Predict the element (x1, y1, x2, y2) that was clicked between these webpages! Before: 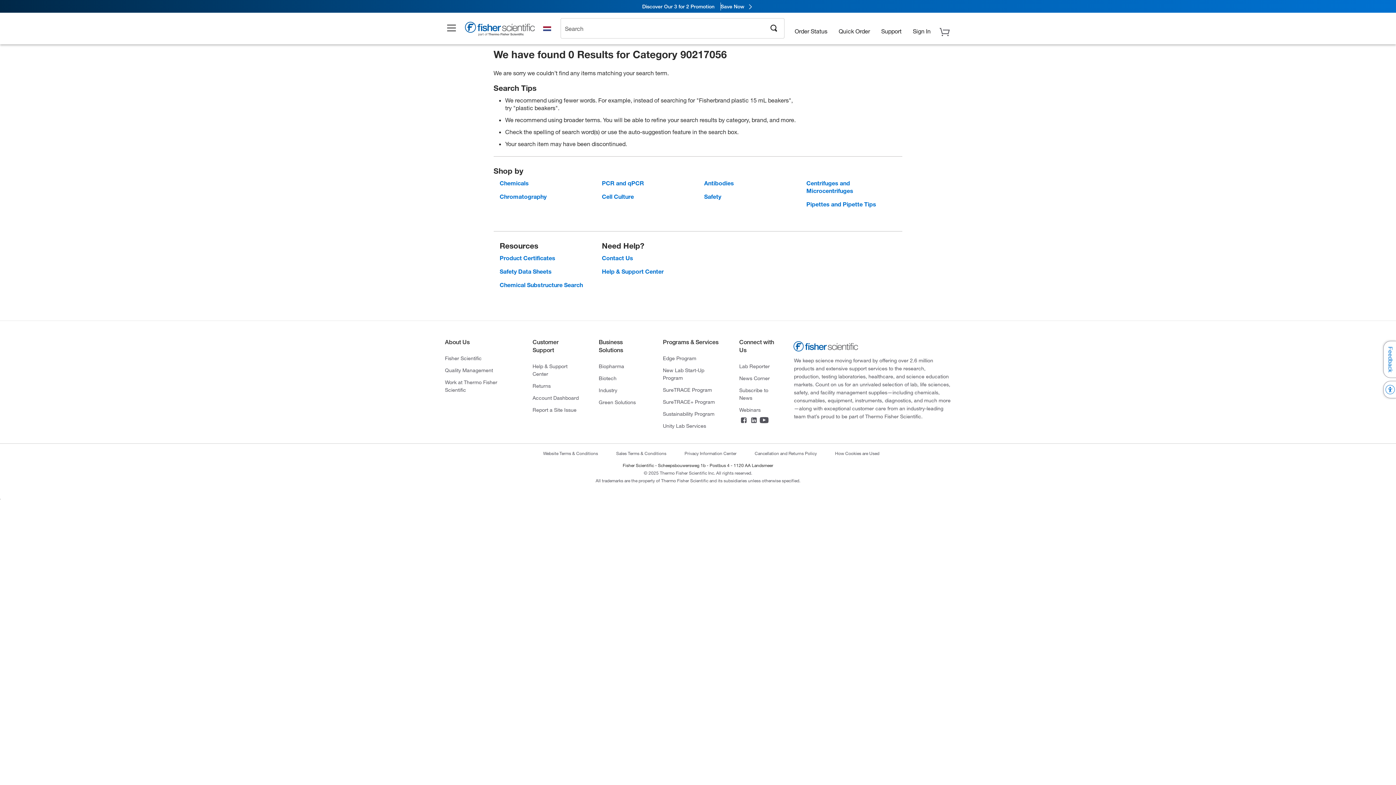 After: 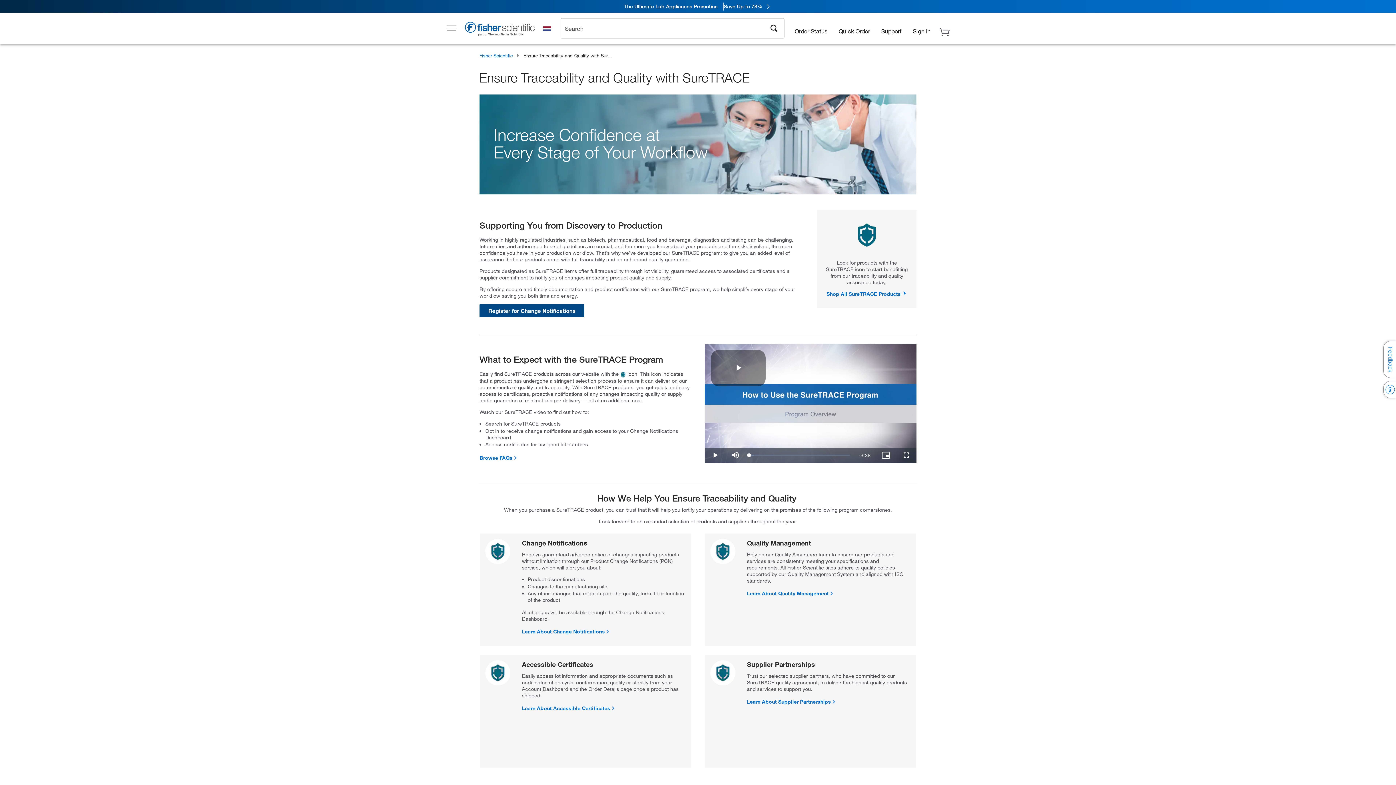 Action: bbox: (663, 386, 712, 393) label: SureTRACE Program